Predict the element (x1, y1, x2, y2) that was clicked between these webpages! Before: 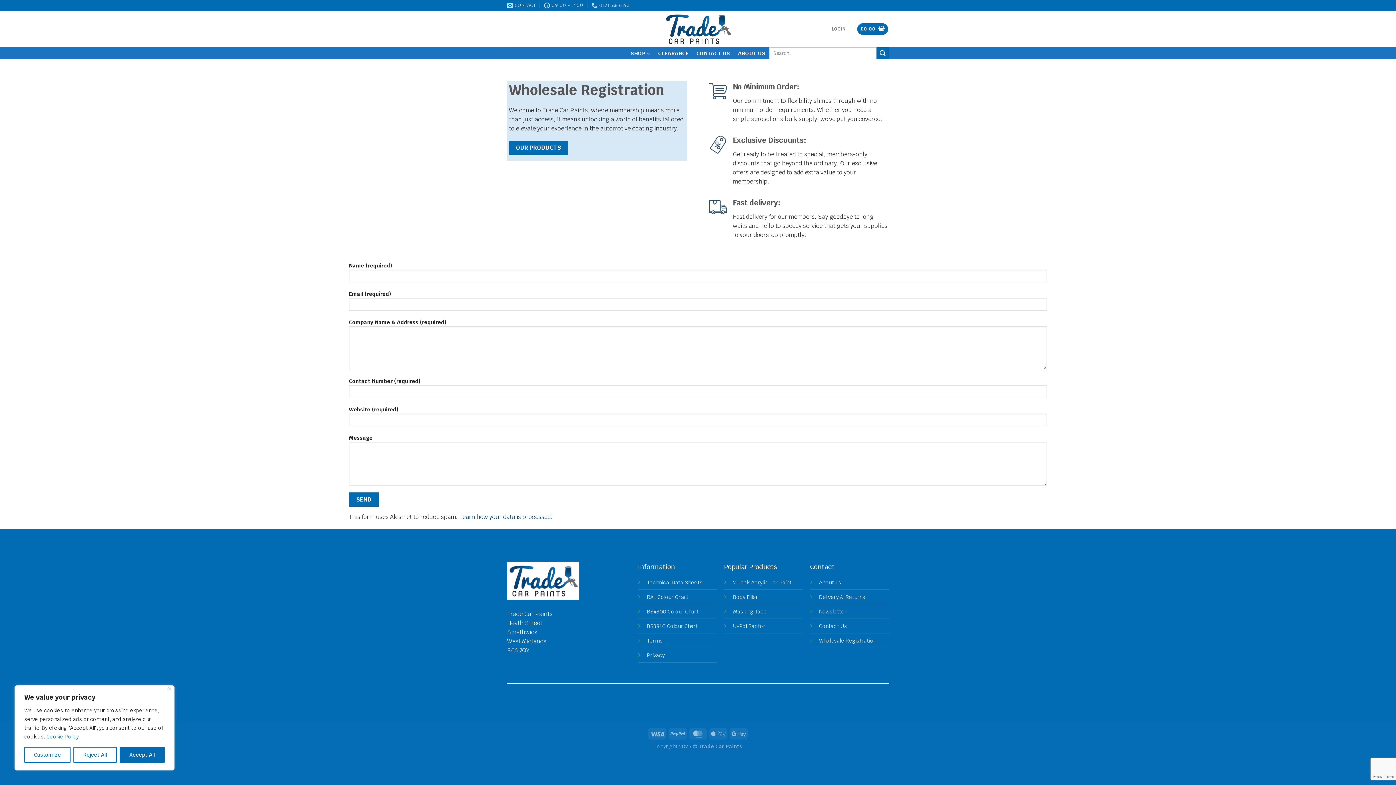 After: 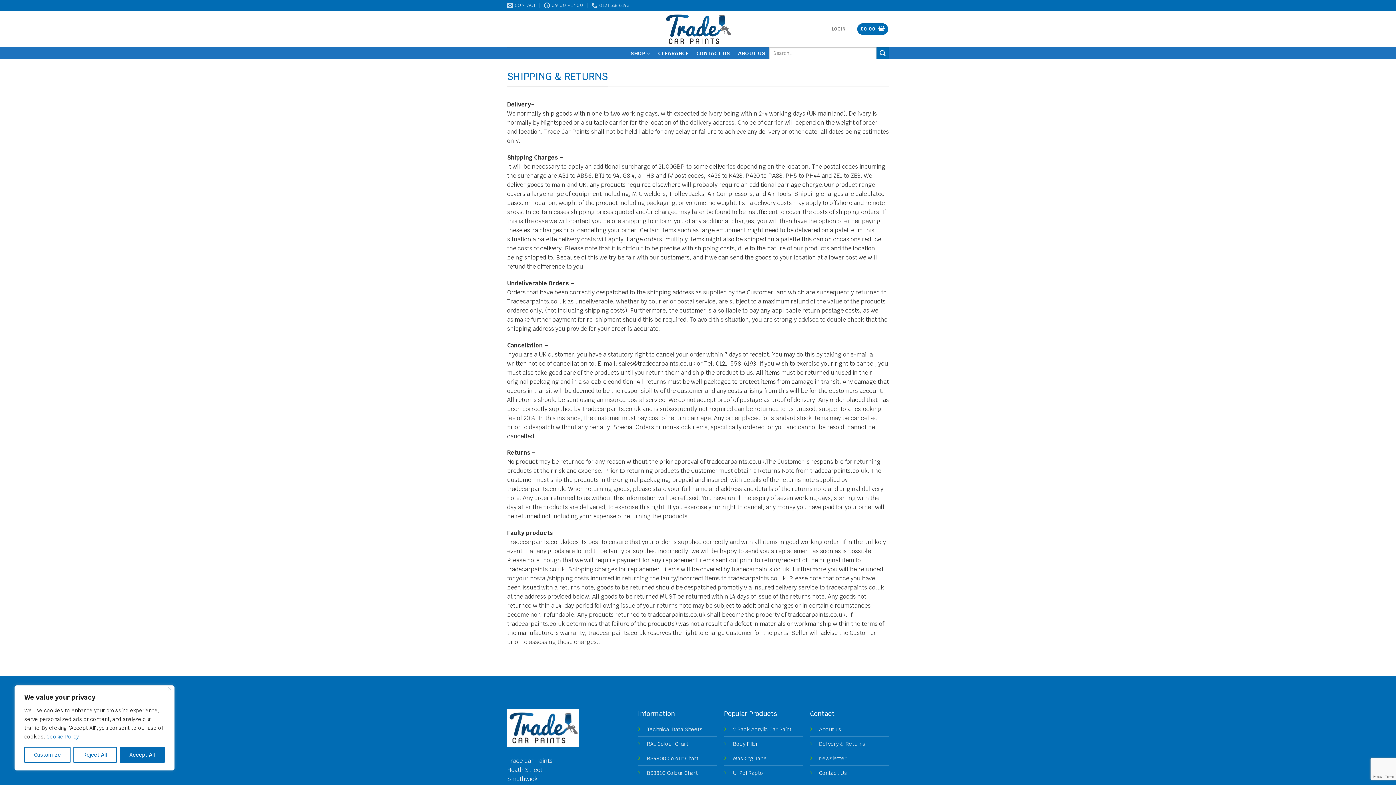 Action: bbox: (819, 593, 865, 600) label: Delivery & Returns